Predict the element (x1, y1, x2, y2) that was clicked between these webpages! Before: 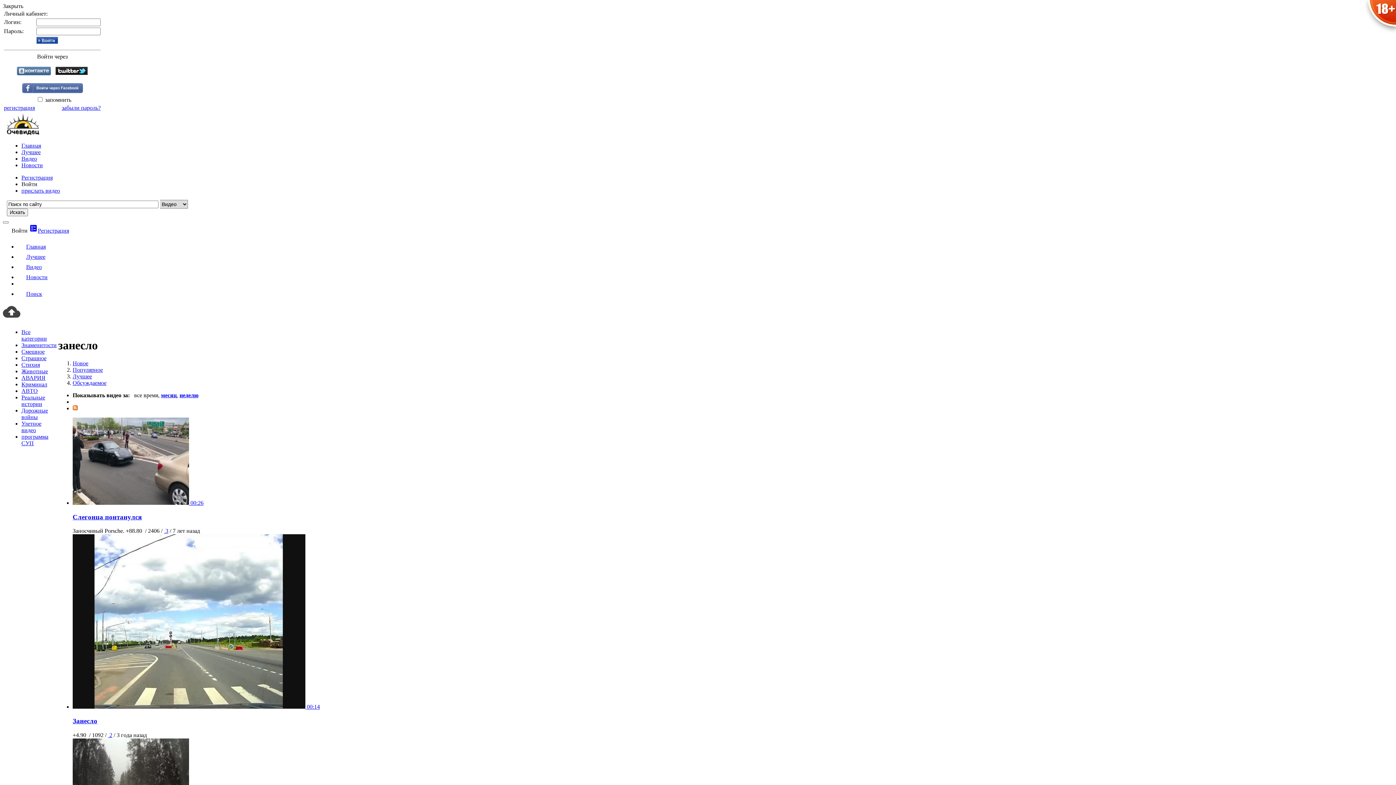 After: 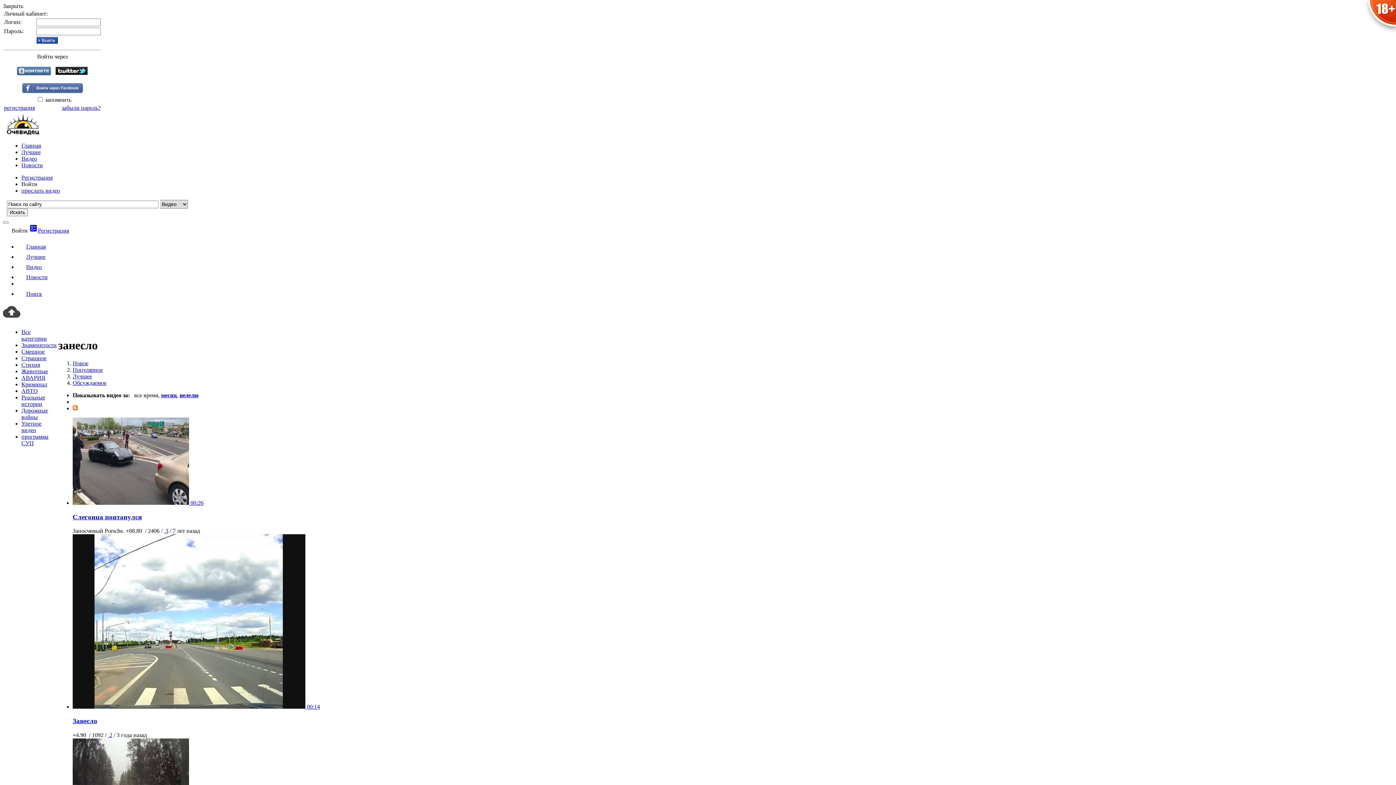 Action: label: Обсуждаемое bbox: (72, 379, 106, 386)